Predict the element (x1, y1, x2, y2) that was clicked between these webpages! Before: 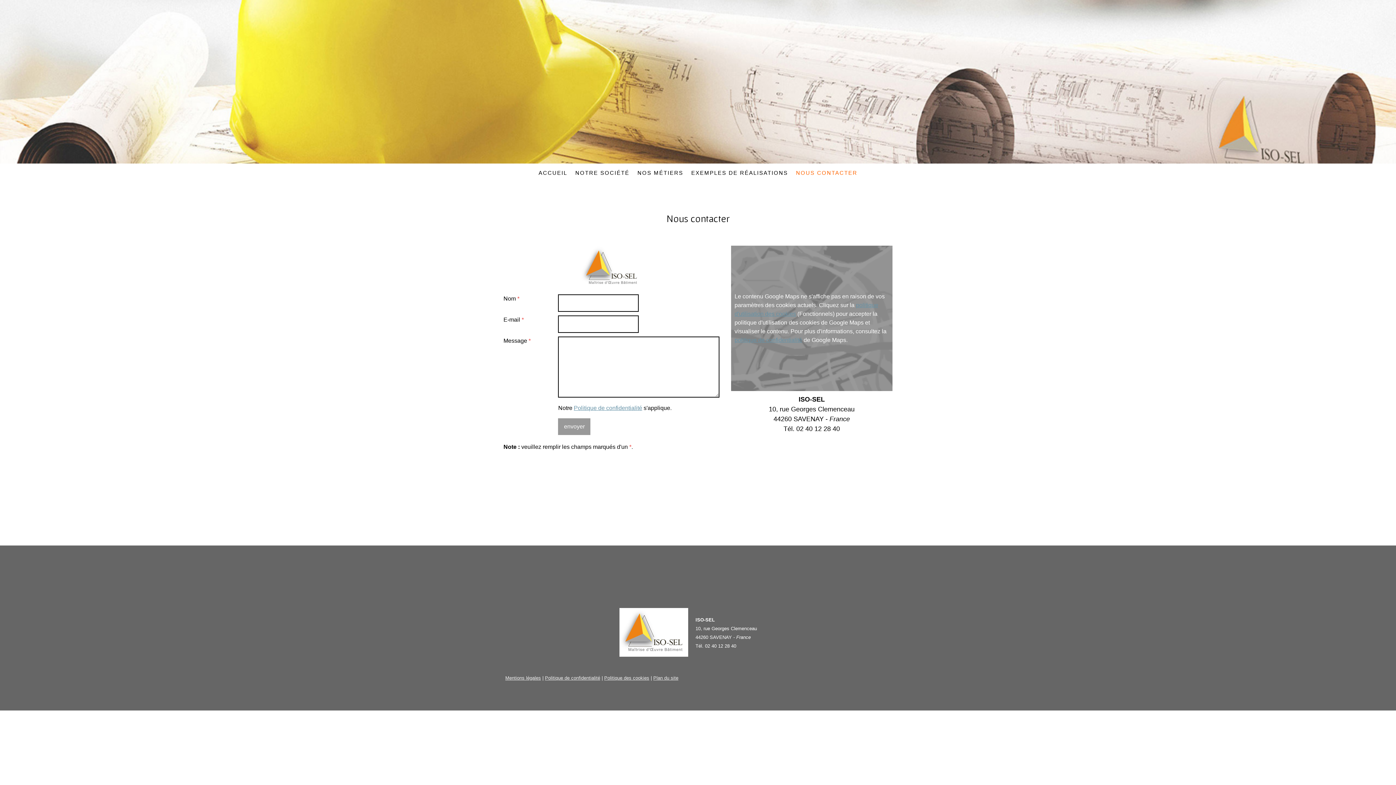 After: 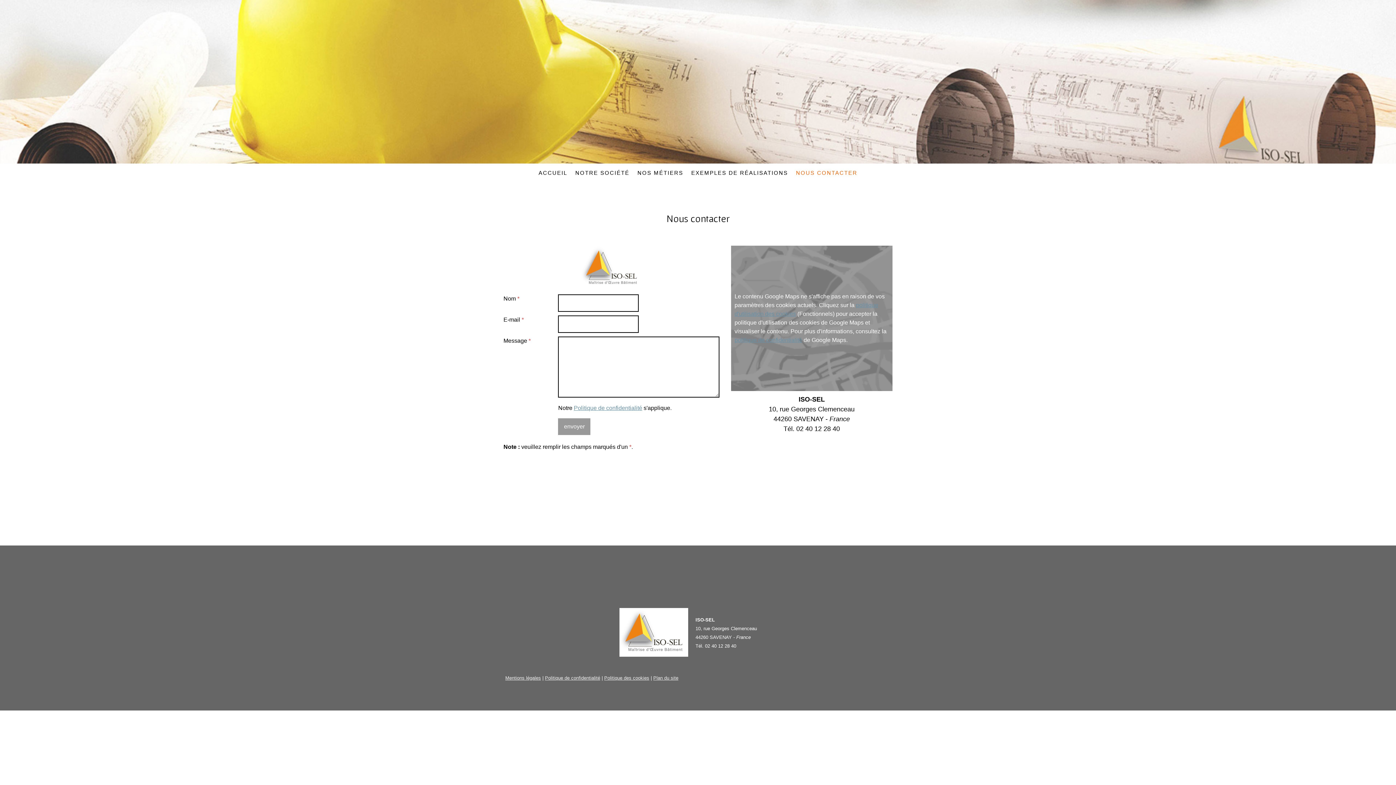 Action: bbox: (792, 165, 861, 180) label: NOUS CONTACTER